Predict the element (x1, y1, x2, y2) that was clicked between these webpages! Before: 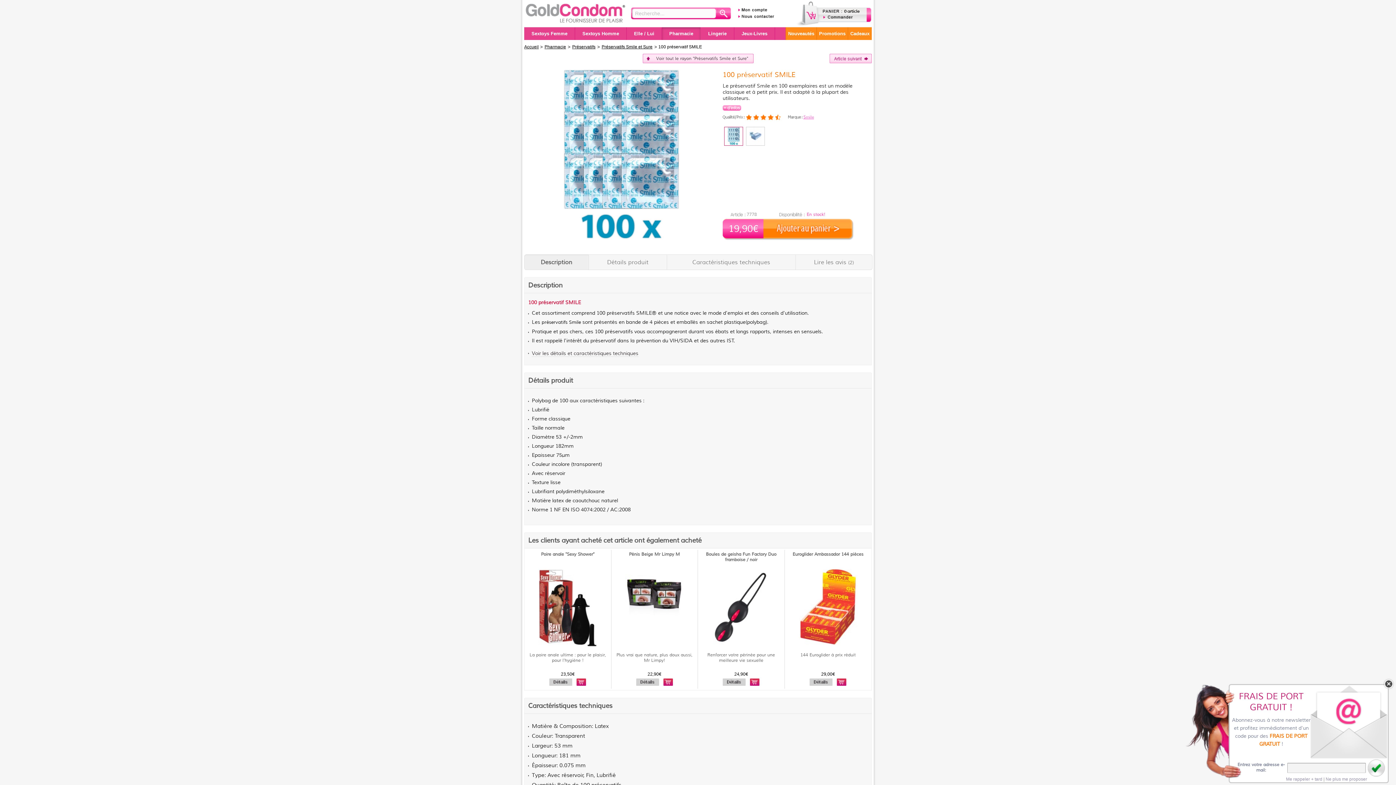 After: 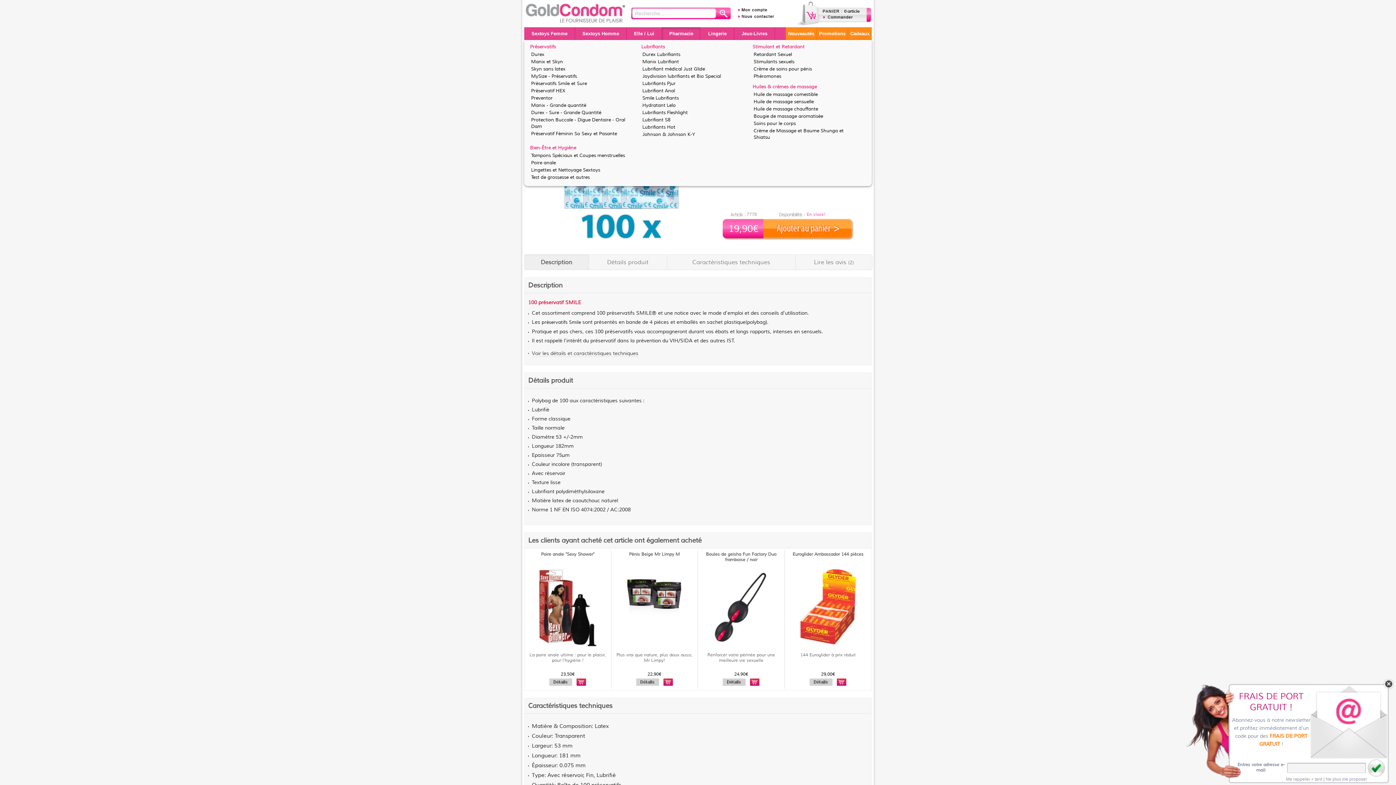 Action: label: Pharmacie bbox: (662, 27, 700, 40)